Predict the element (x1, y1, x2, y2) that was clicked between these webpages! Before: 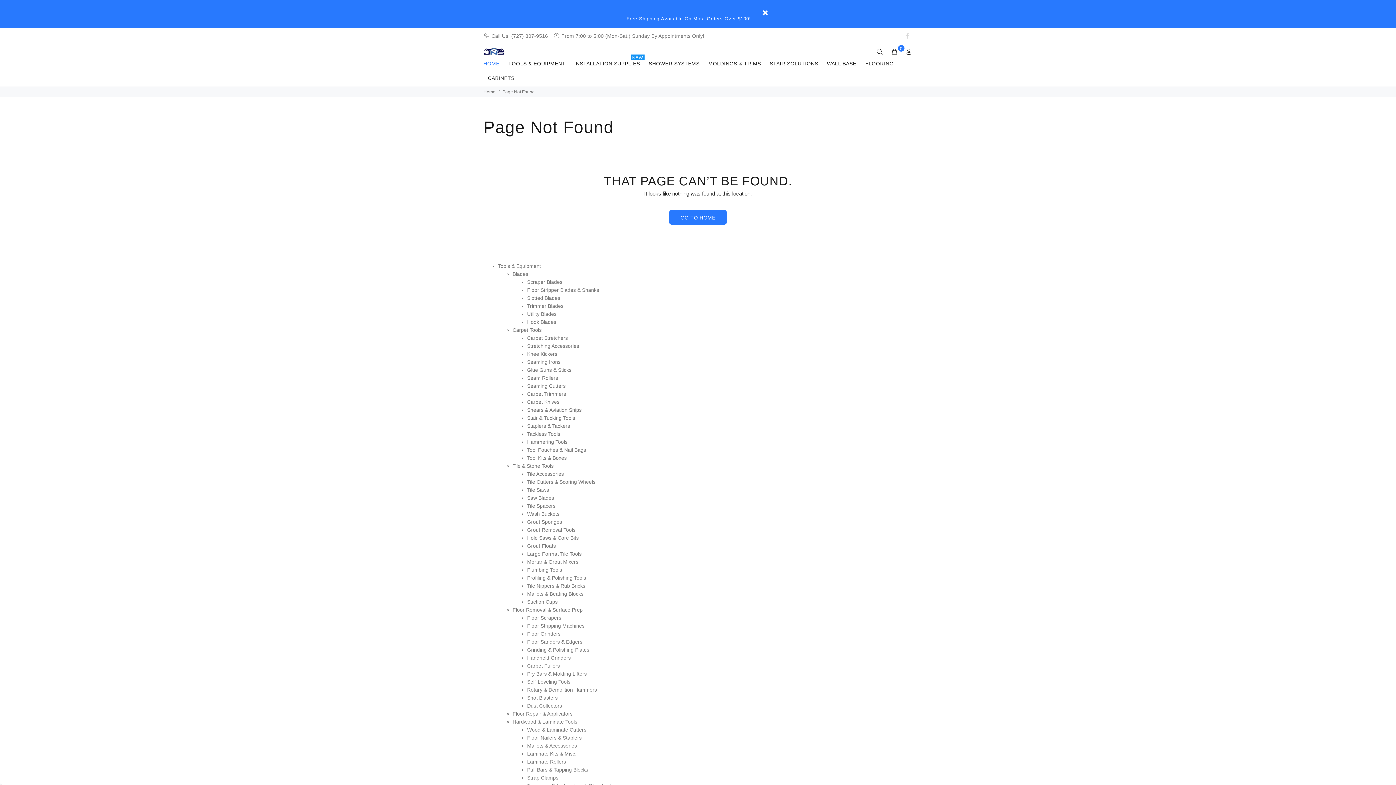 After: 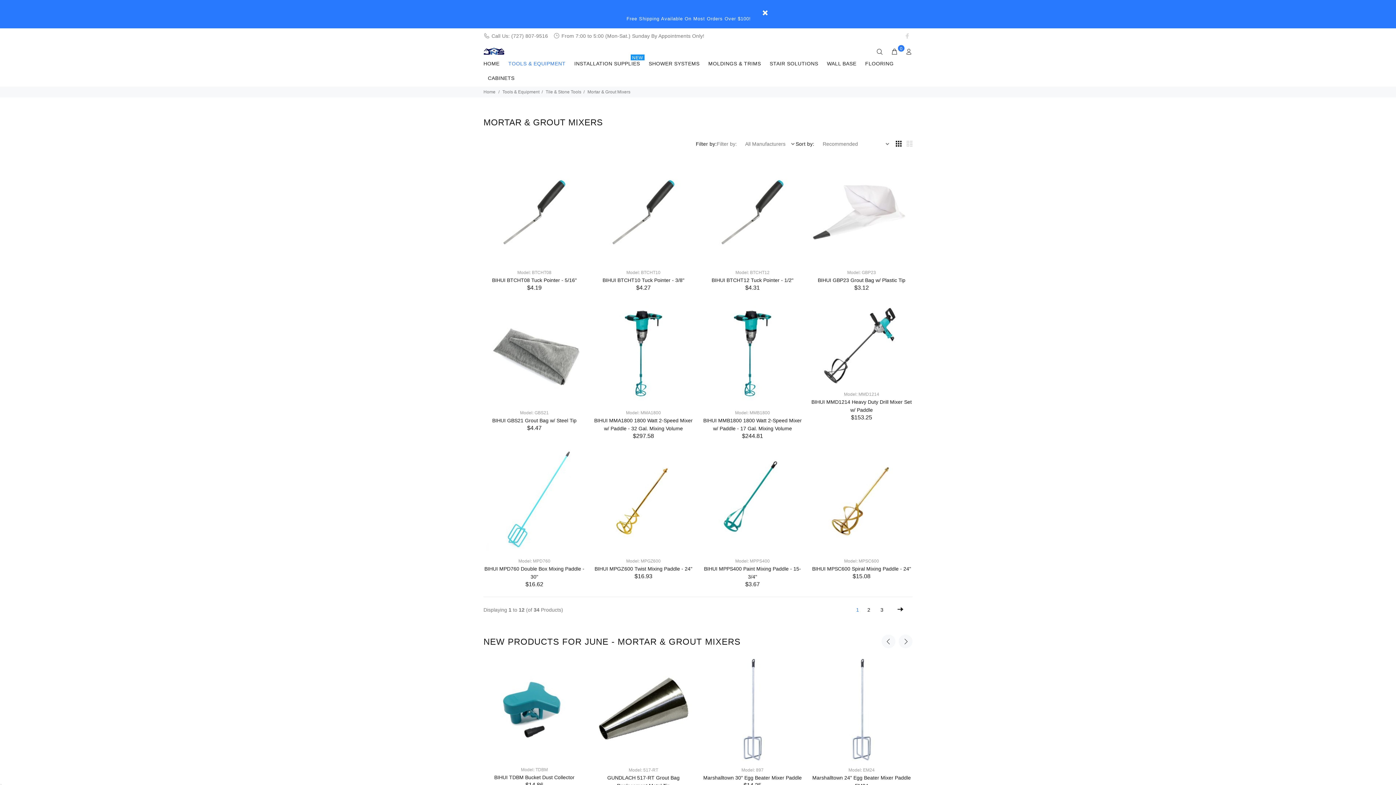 Action: label: Mortar & Grout Mixers bbox: (527, 559, 578, 565)